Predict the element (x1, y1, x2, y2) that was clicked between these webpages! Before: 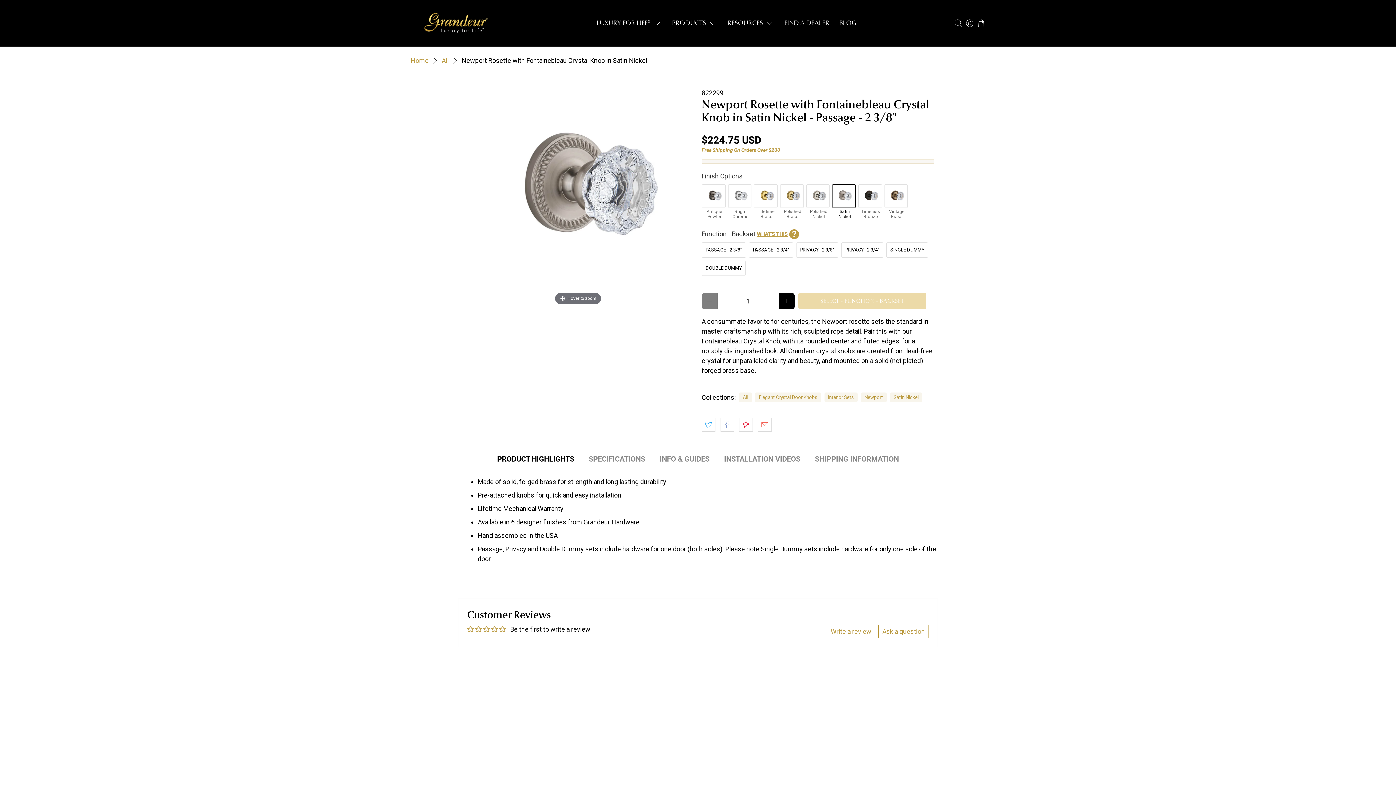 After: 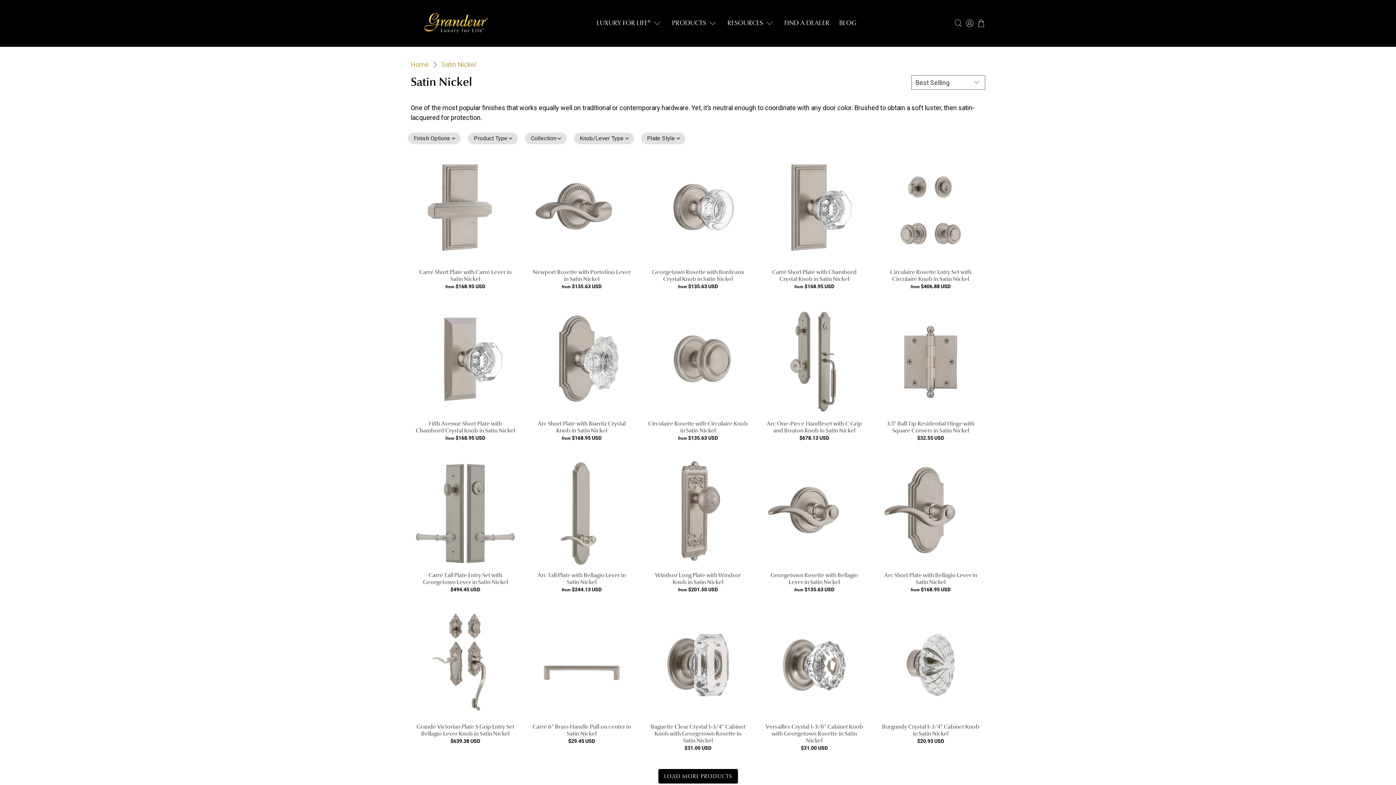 Action: bbox: (893, 393, 918, 401) label: Satin Nickel